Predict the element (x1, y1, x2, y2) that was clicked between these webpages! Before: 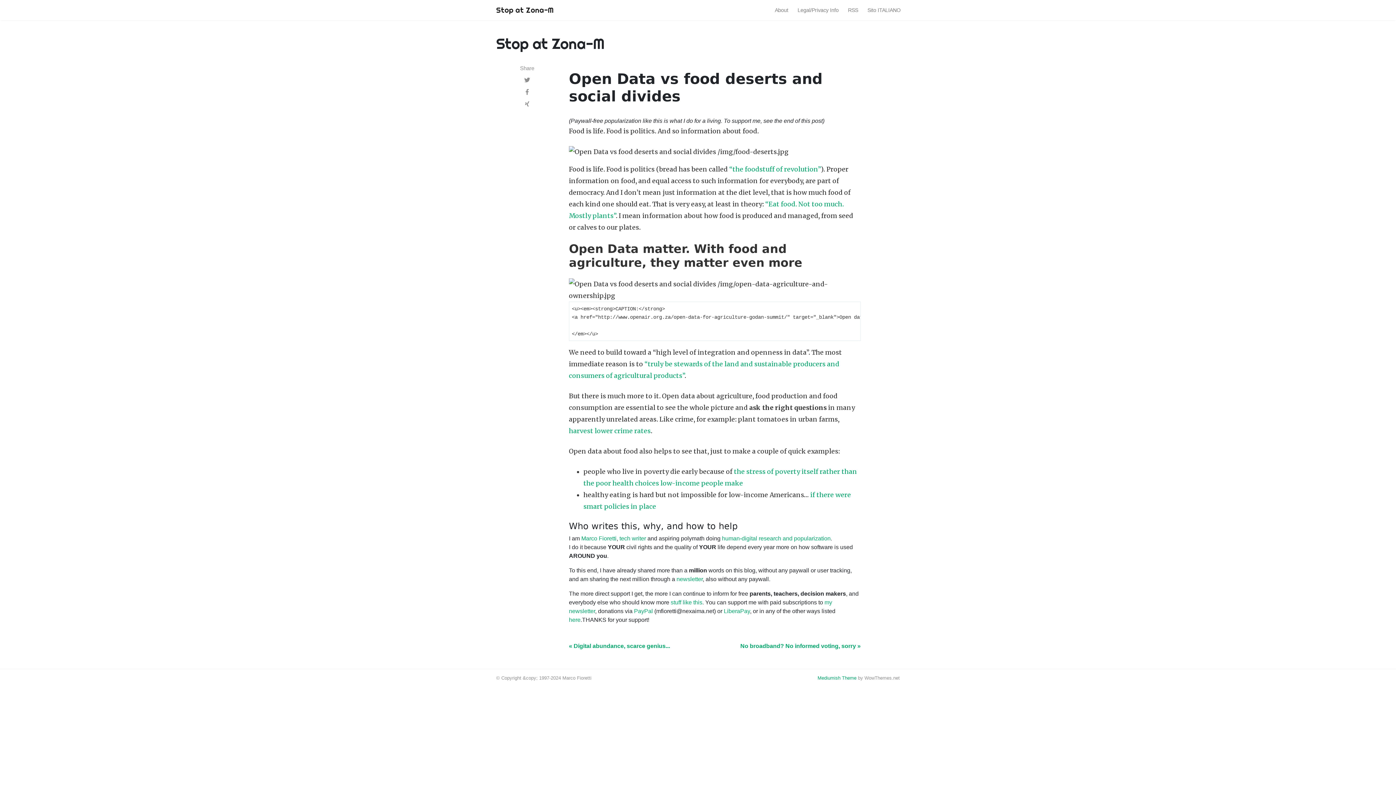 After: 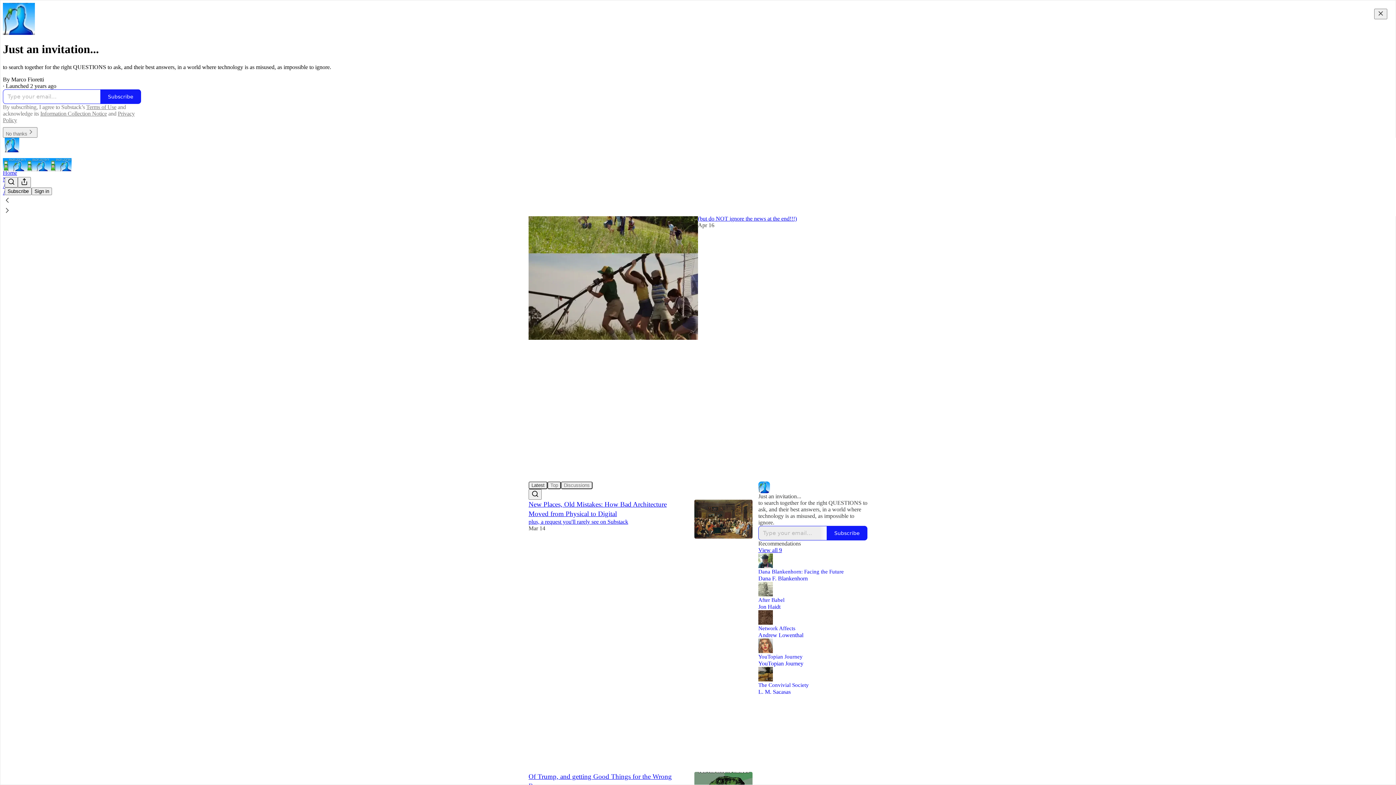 Action: bbox: (676, 576, 702, 582) label: newsletter